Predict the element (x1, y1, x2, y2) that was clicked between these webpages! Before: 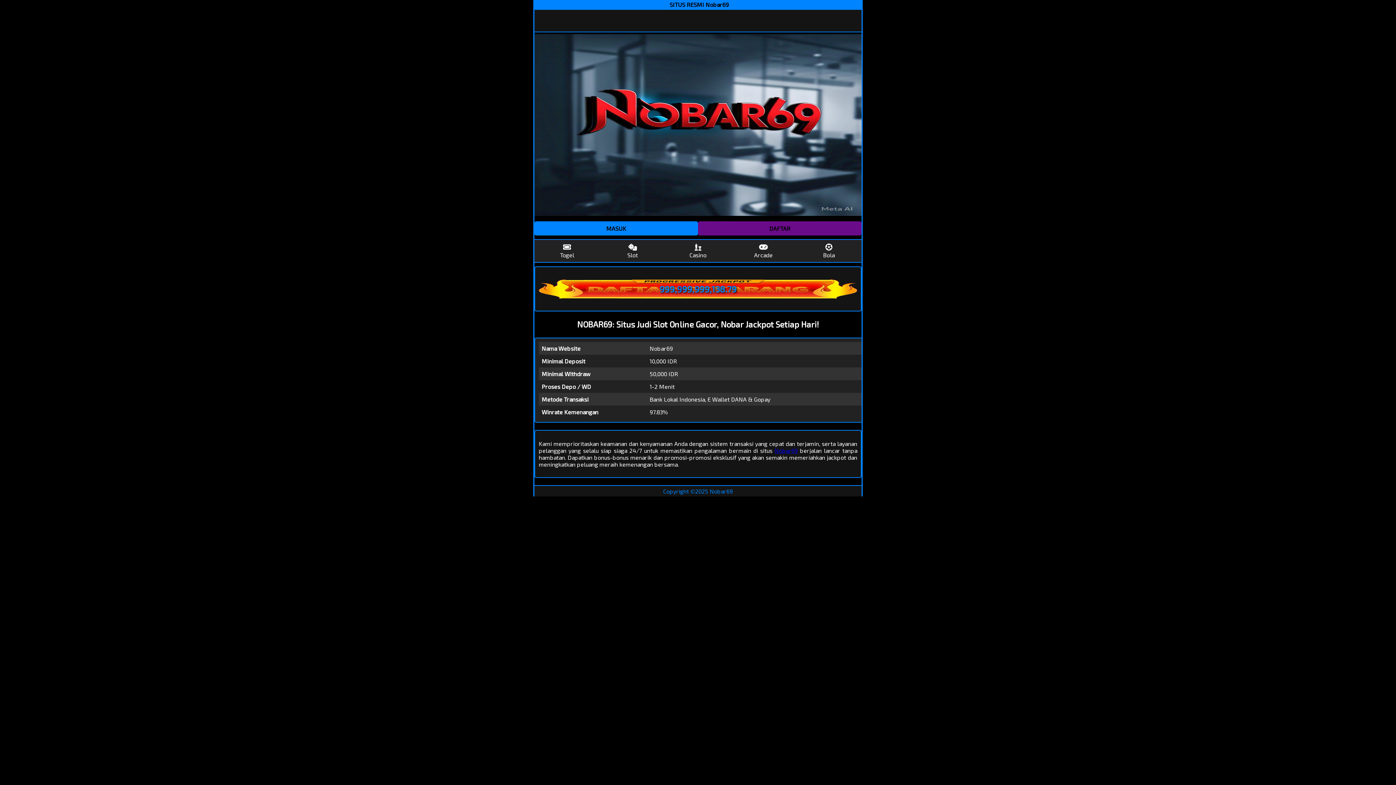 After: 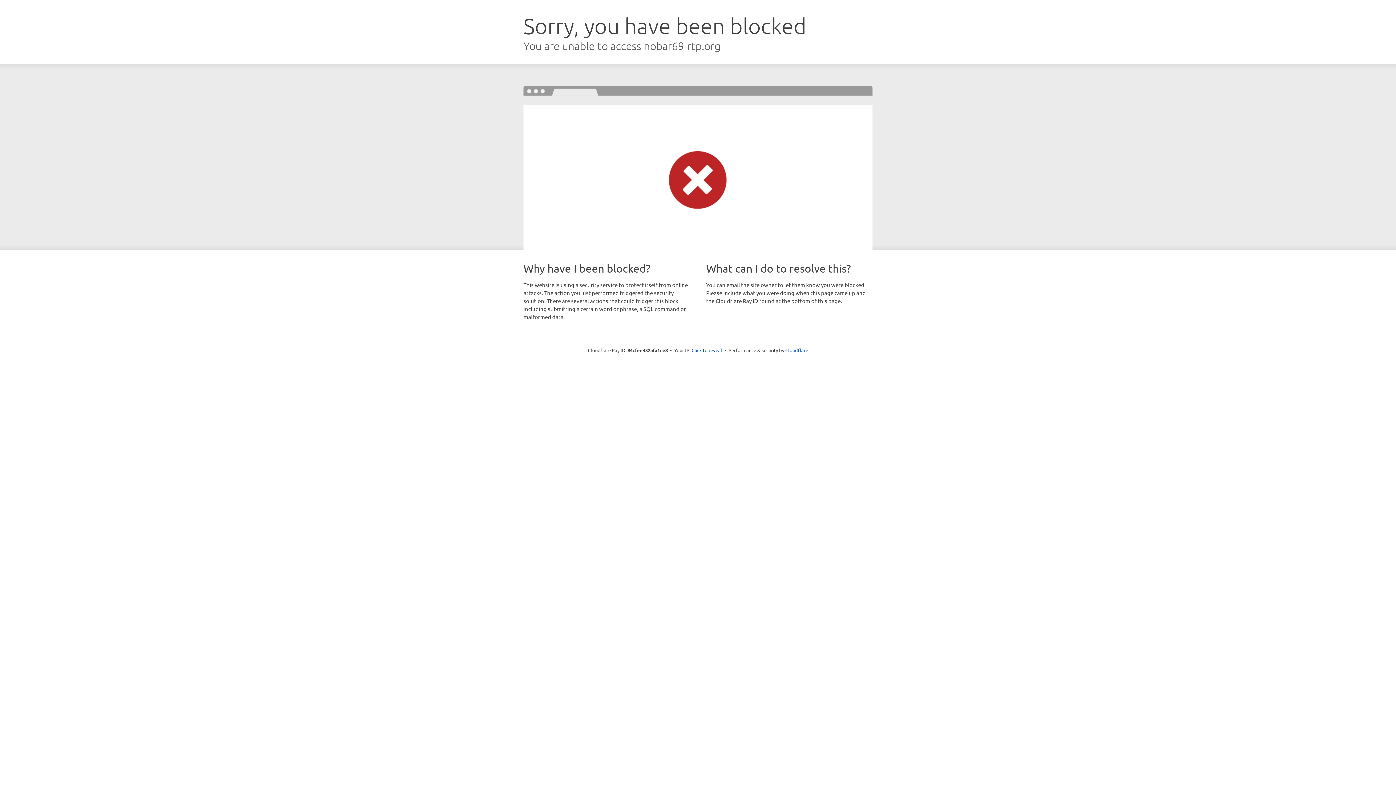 Action: label: Nobar69 bbox: (709, 487, 733, 494)